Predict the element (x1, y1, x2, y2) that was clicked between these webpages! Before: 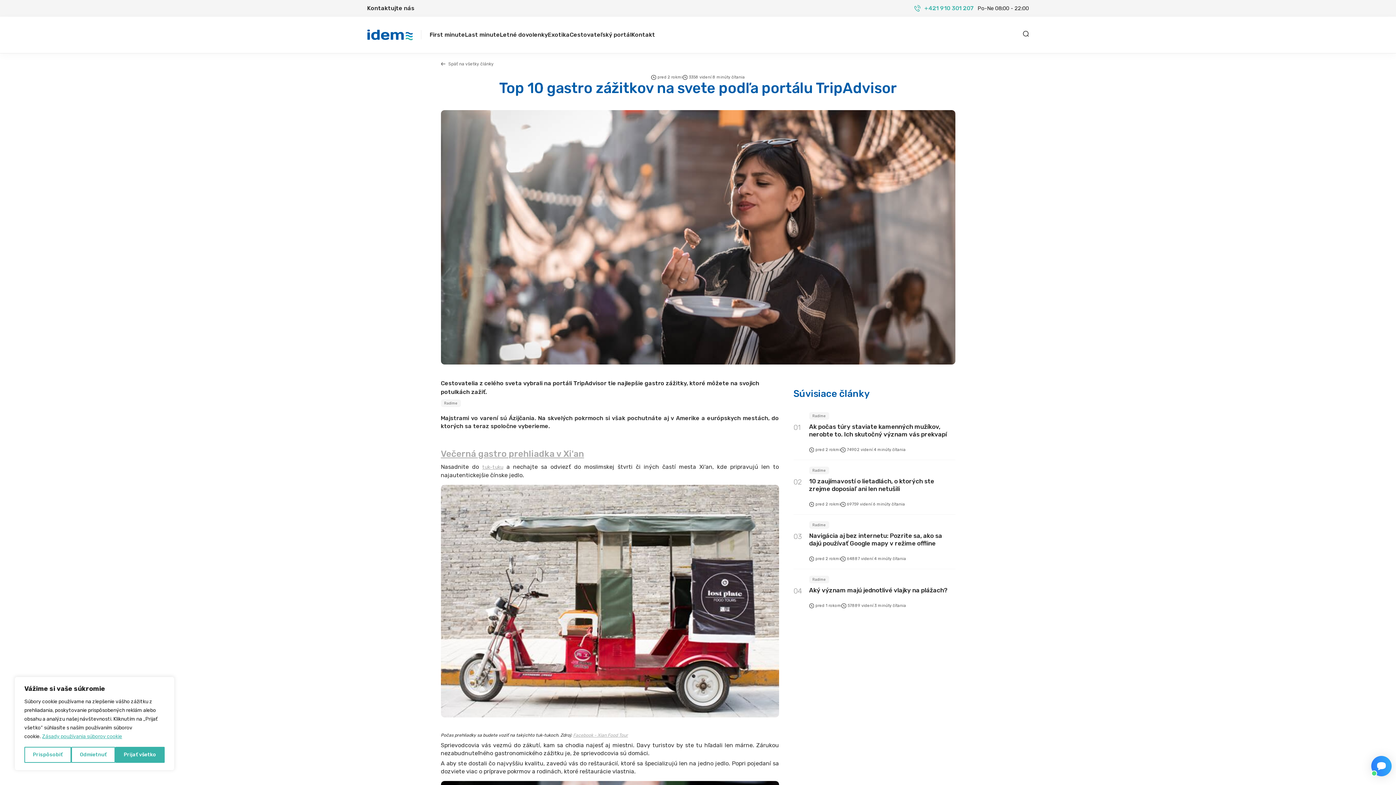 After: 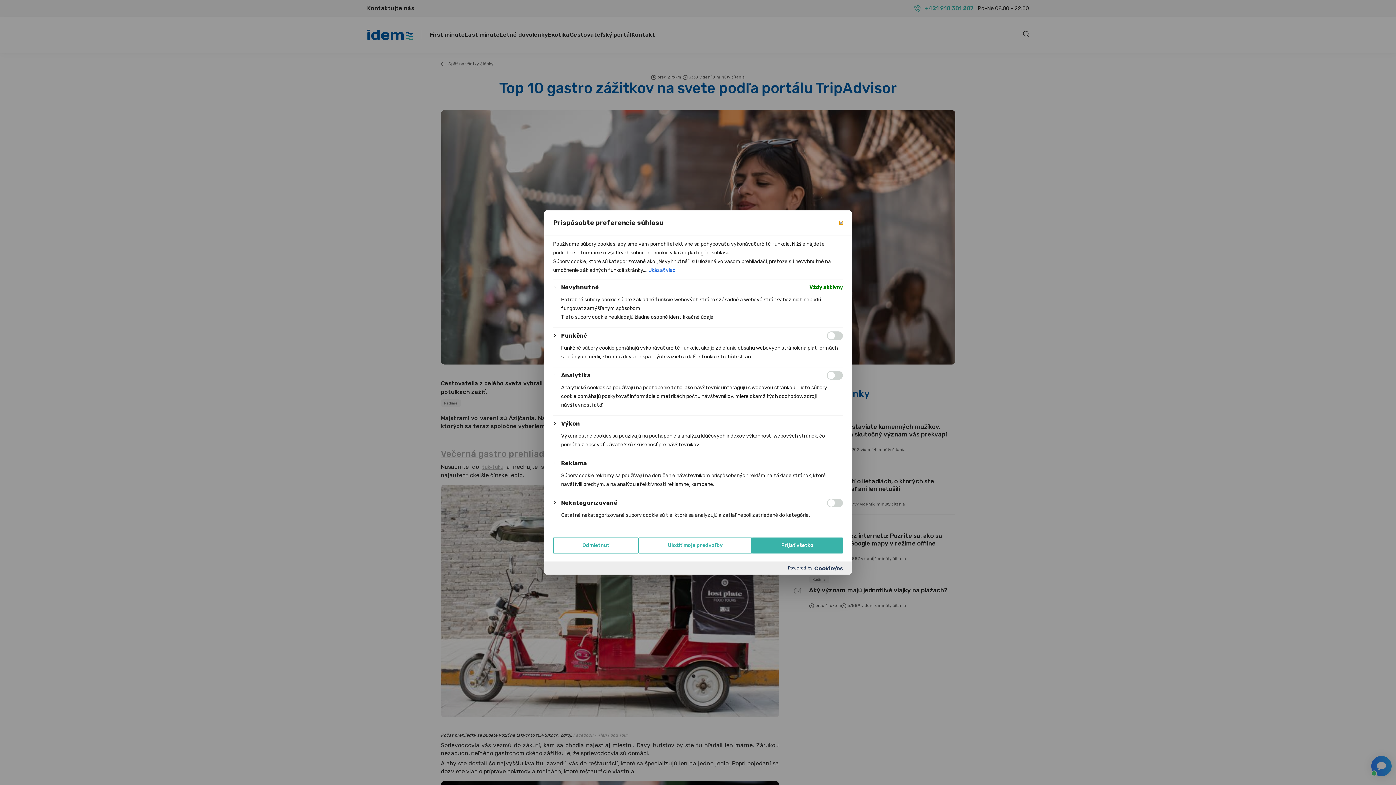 Action: bbox: (24, 747, 71, 763) label: Prispôsobiť